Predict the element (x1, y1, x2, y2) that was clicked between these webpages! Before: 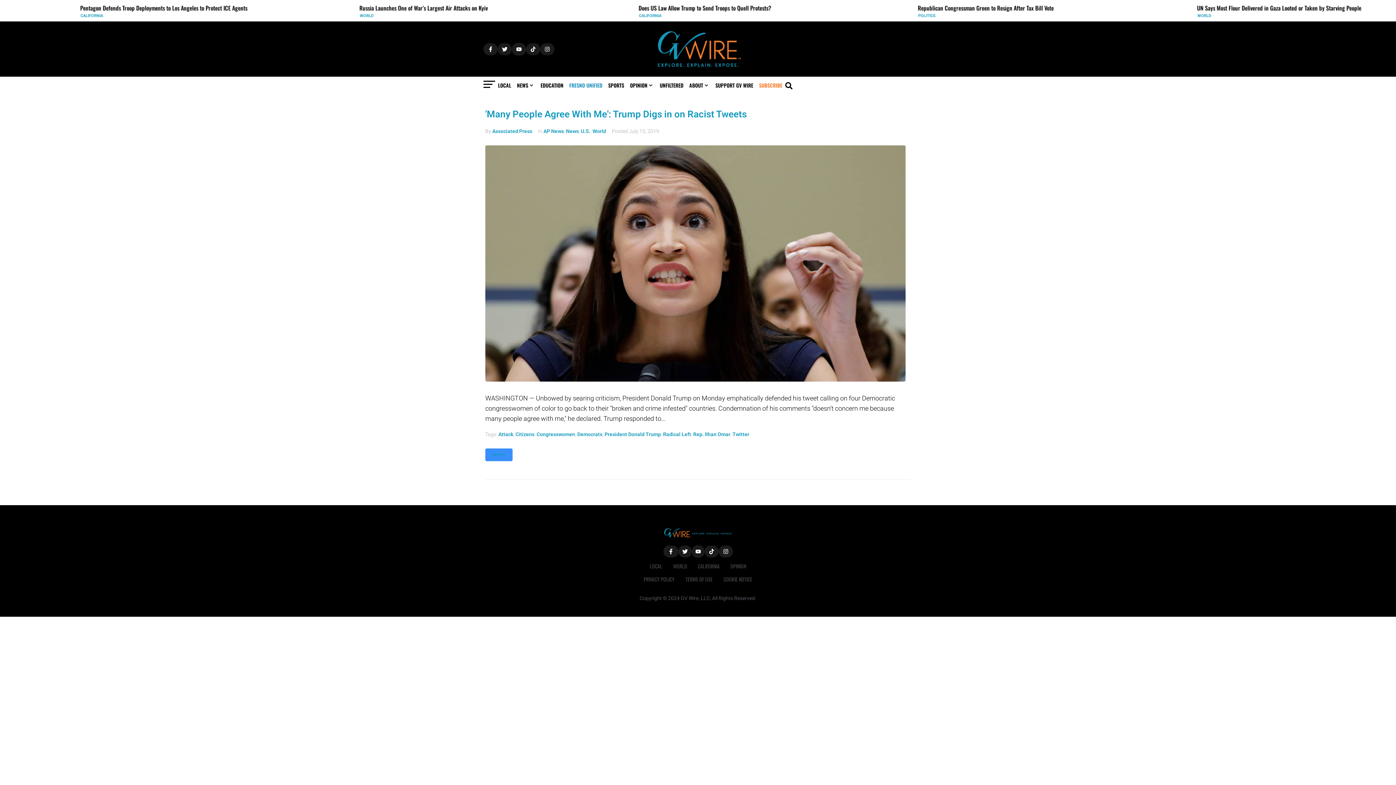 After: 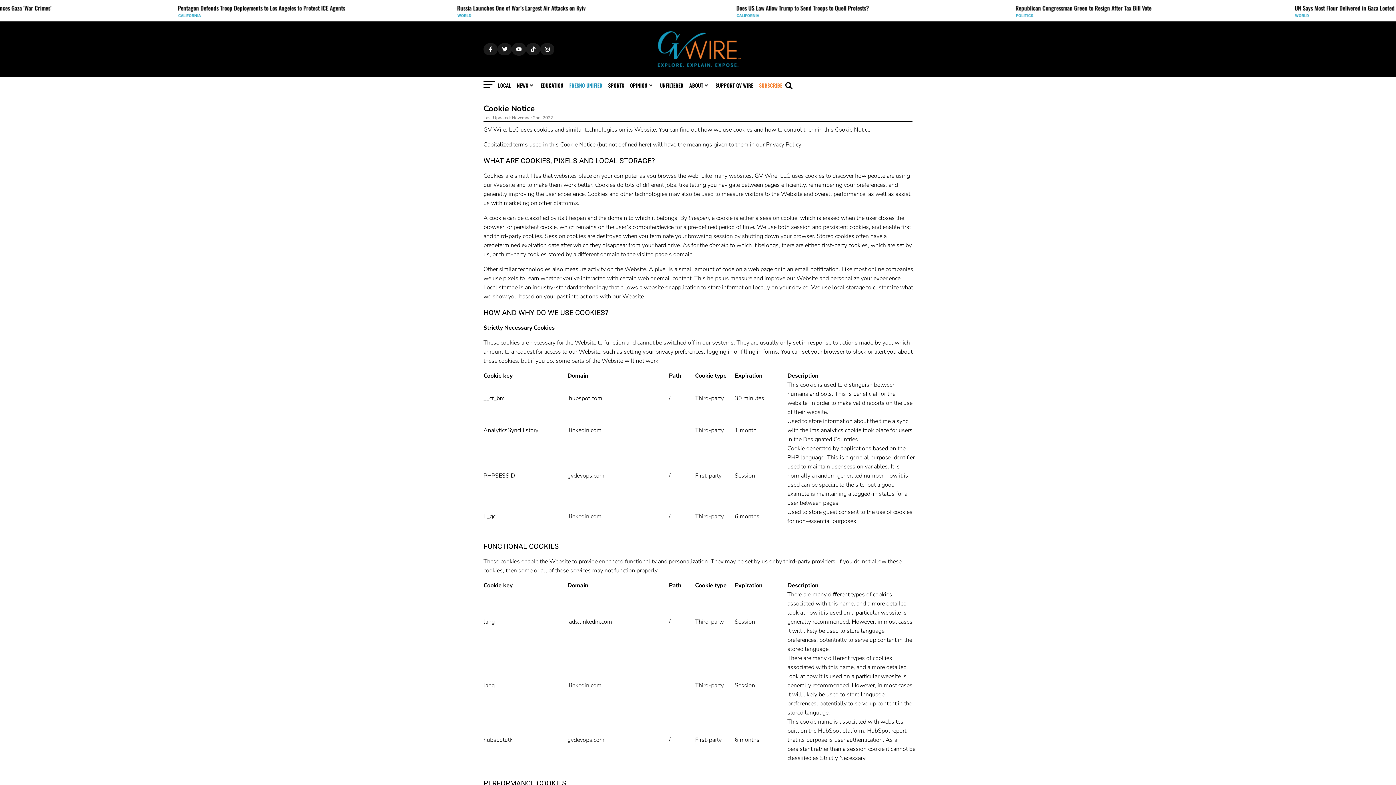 Action: label: COOKIE NOTICE bbox: (718, 571, 758, 588)